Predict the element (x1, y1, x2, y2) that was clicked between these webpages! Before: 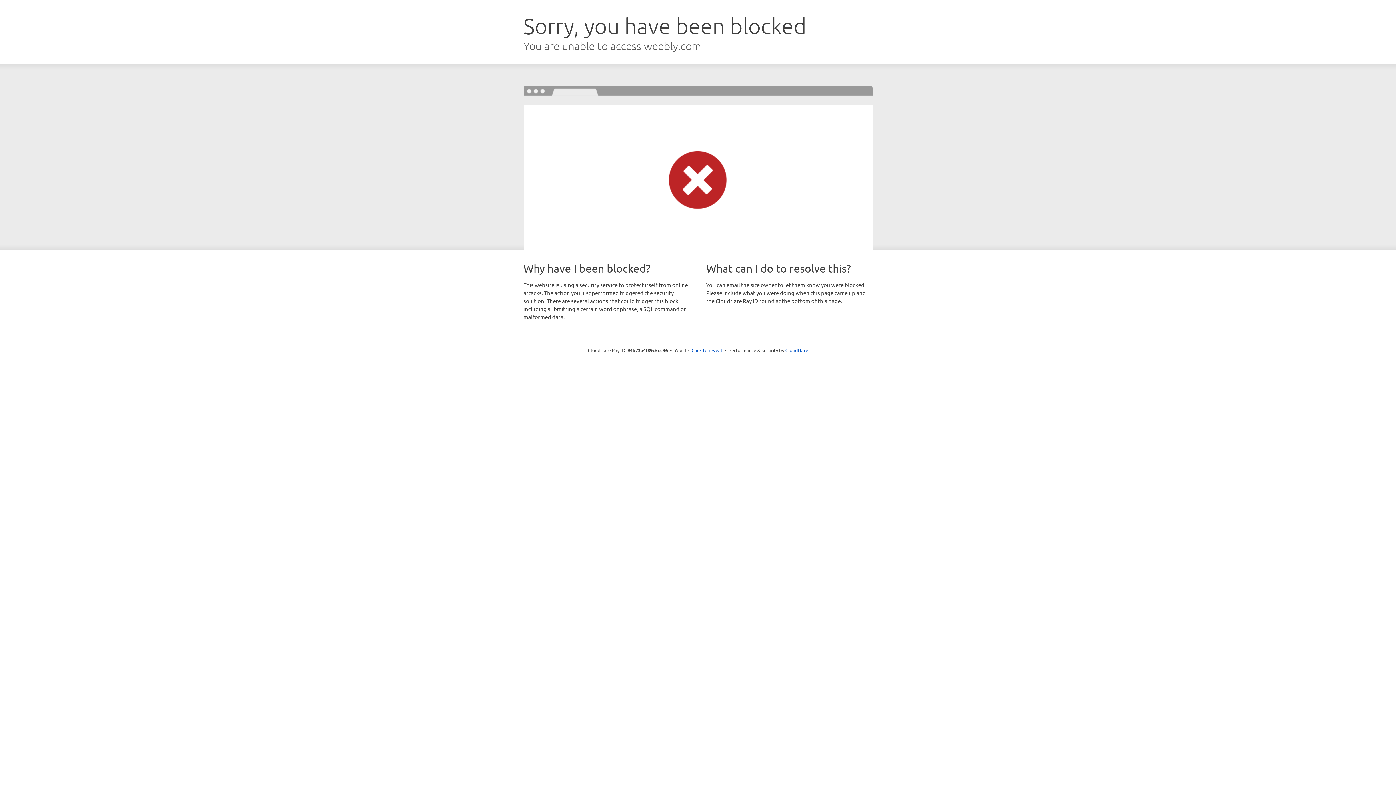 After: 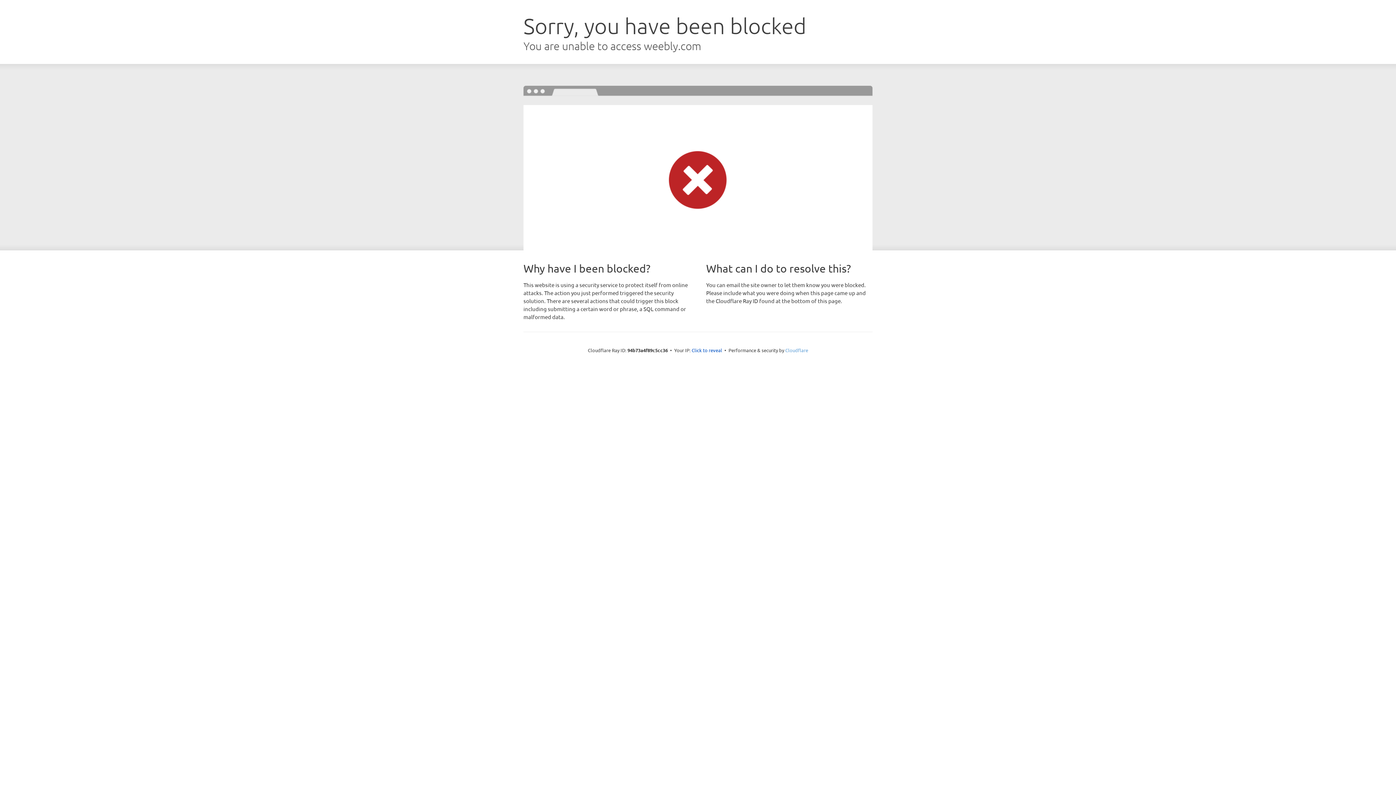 Action: bbox: (785, 347, 808, 353) label: Cloudflare